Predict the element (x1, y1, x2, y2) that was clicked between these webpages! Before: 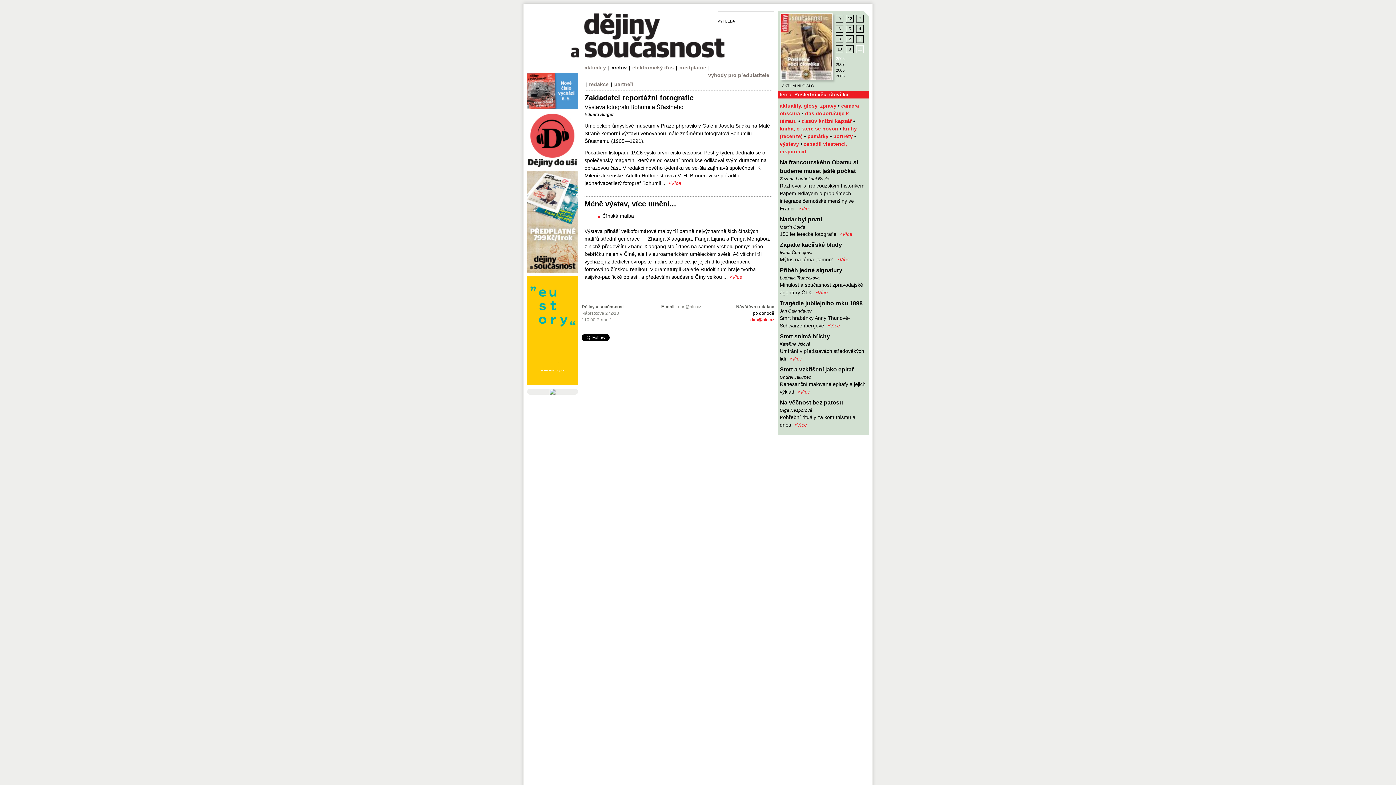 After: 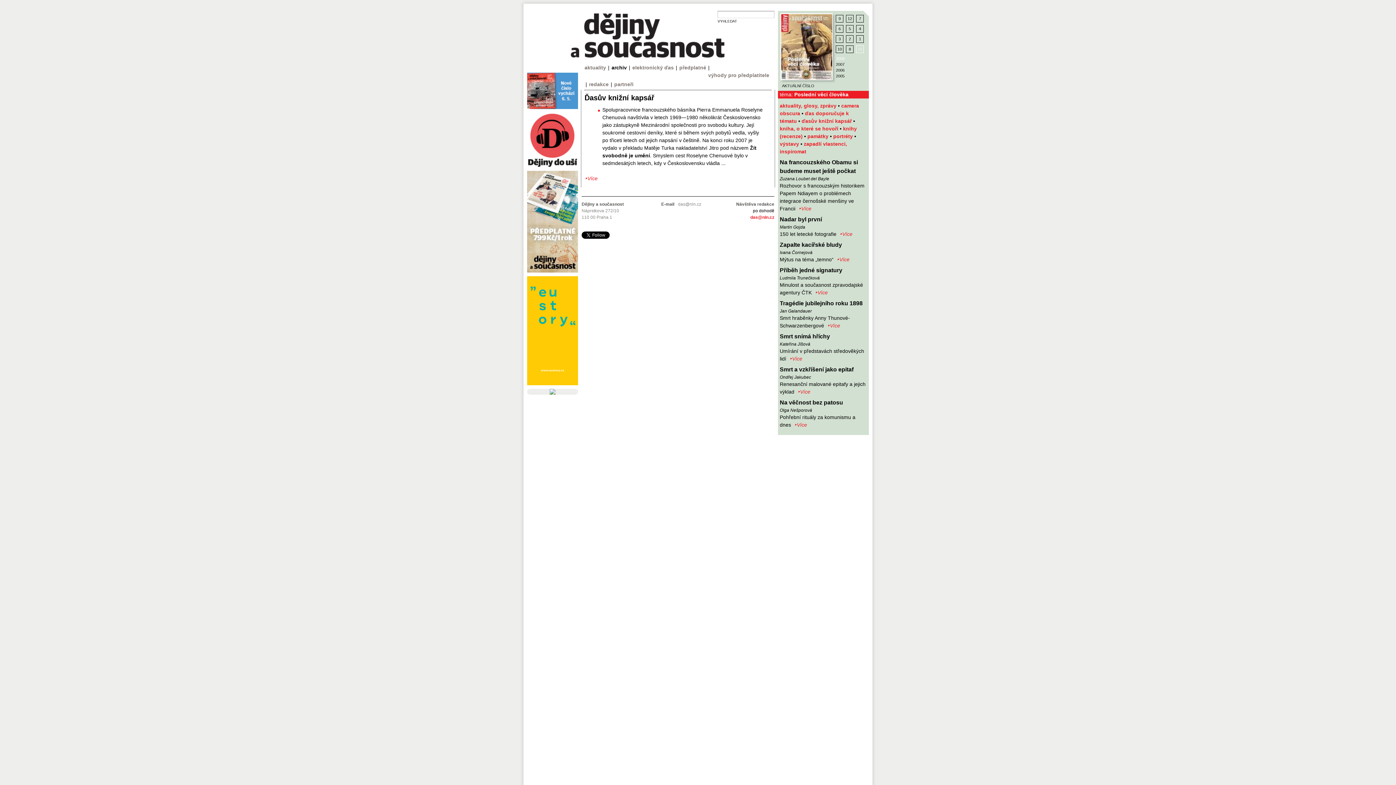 Action: bbox: (801, 118, 853, 124) label: ďasův knižní kapsář 